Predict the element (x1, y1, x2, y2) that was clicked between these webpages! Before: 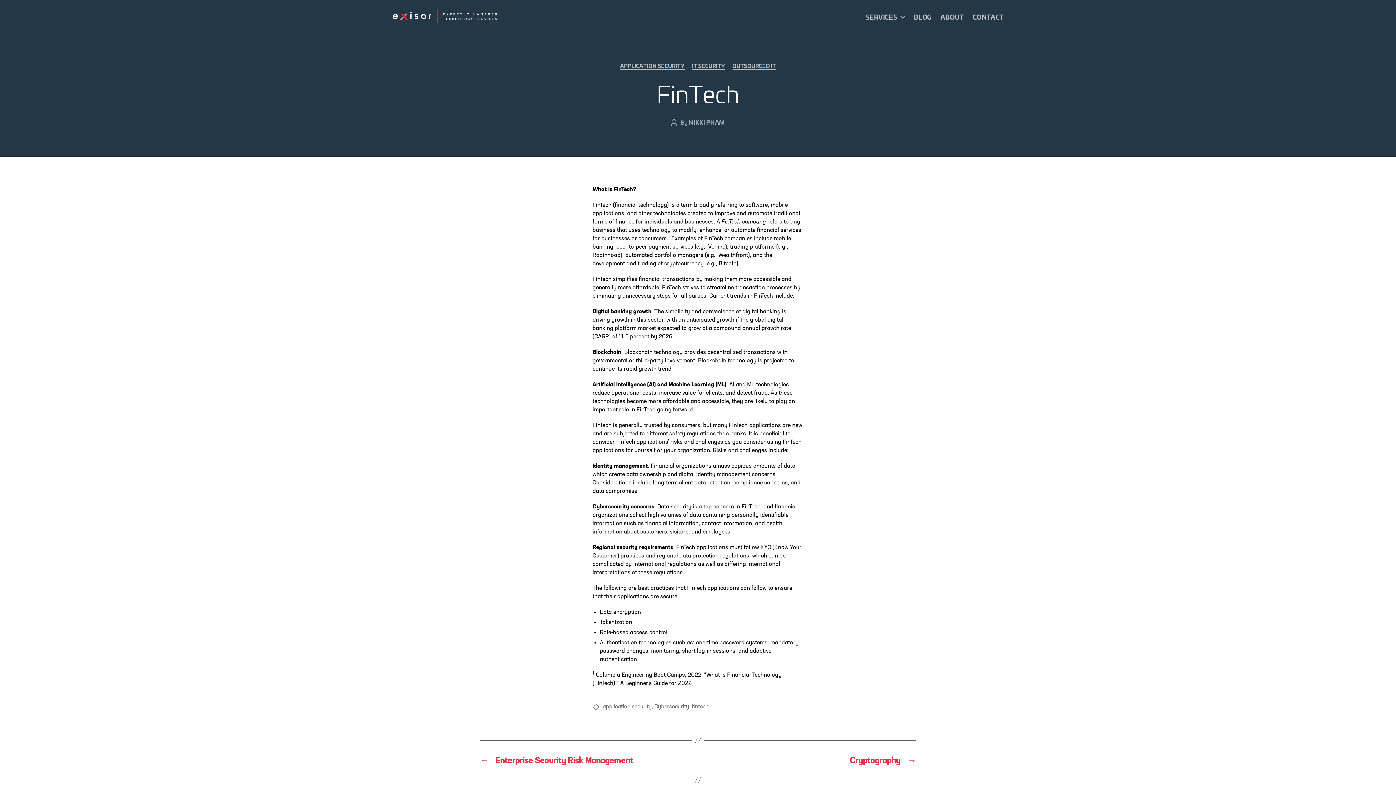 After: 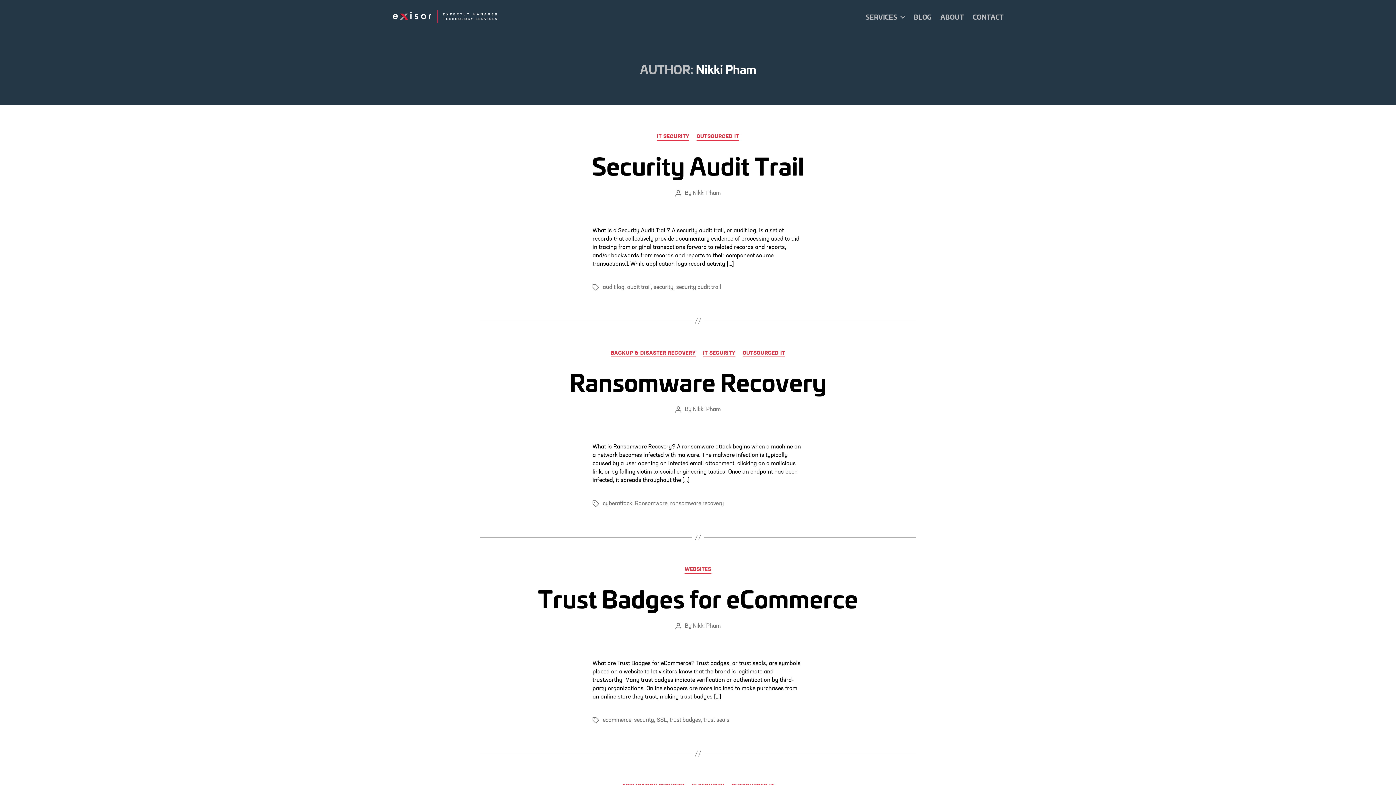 Action: bbox: (688, 117, 724, 126) label: NIKKI PHAM